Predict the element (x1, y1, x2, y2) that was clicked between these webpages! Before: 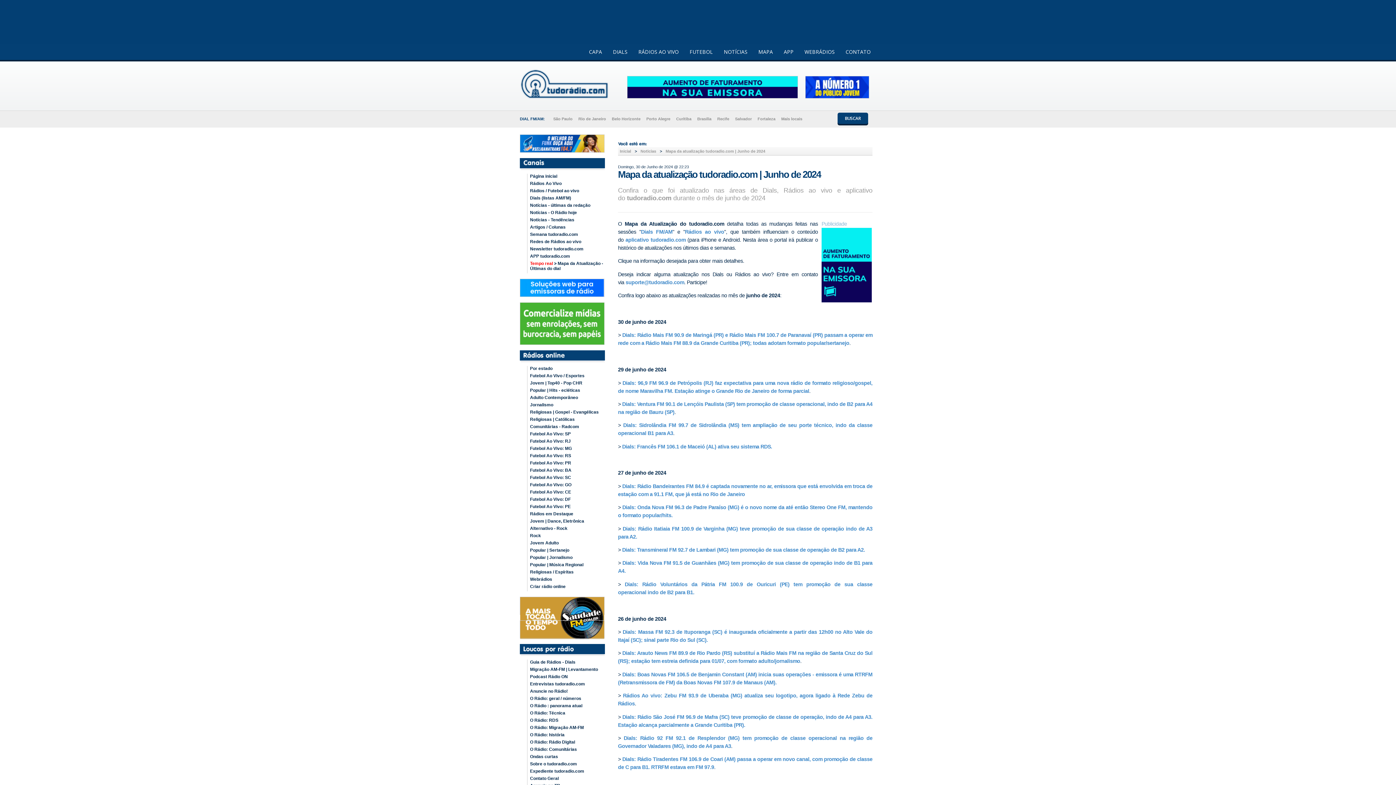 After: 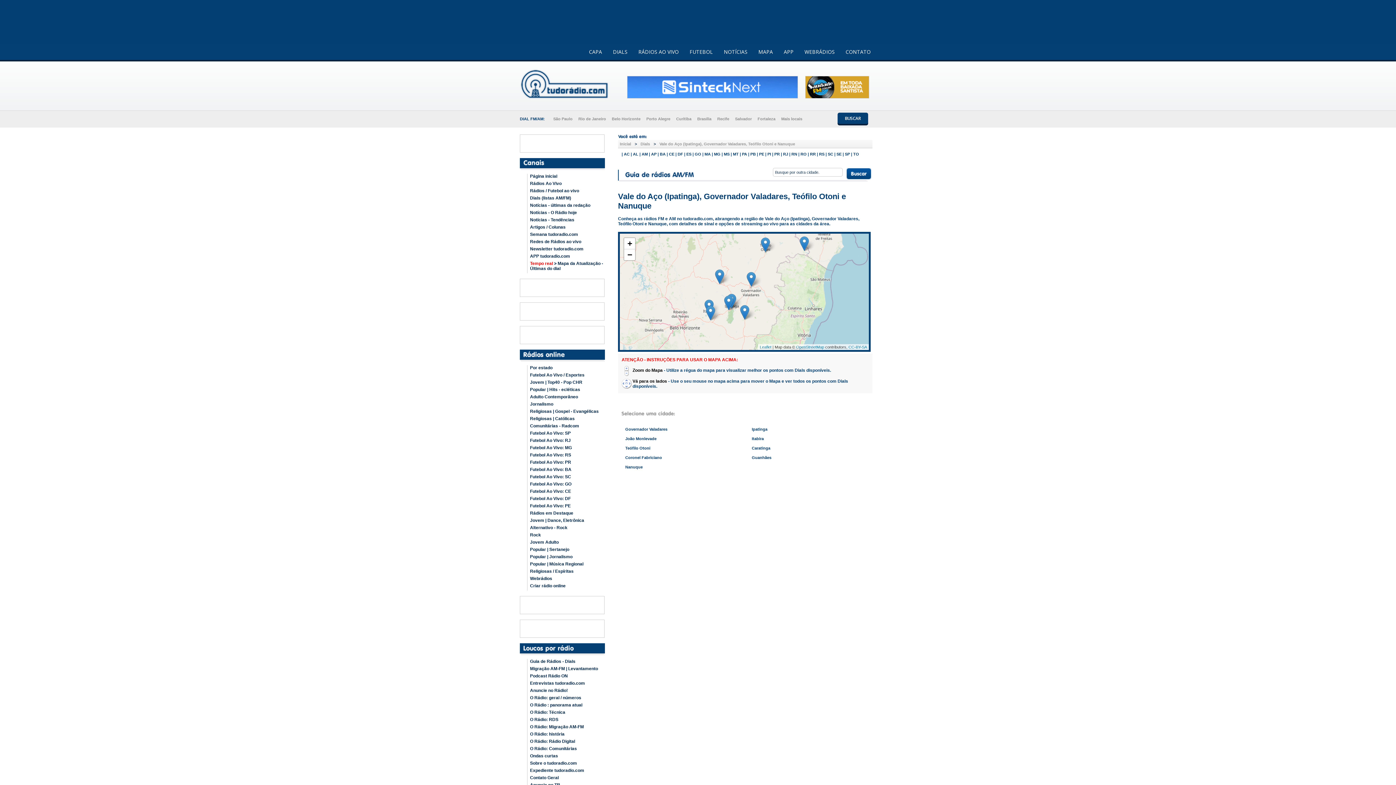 Action: label: operação bbox: (810, 560, 832, 566)